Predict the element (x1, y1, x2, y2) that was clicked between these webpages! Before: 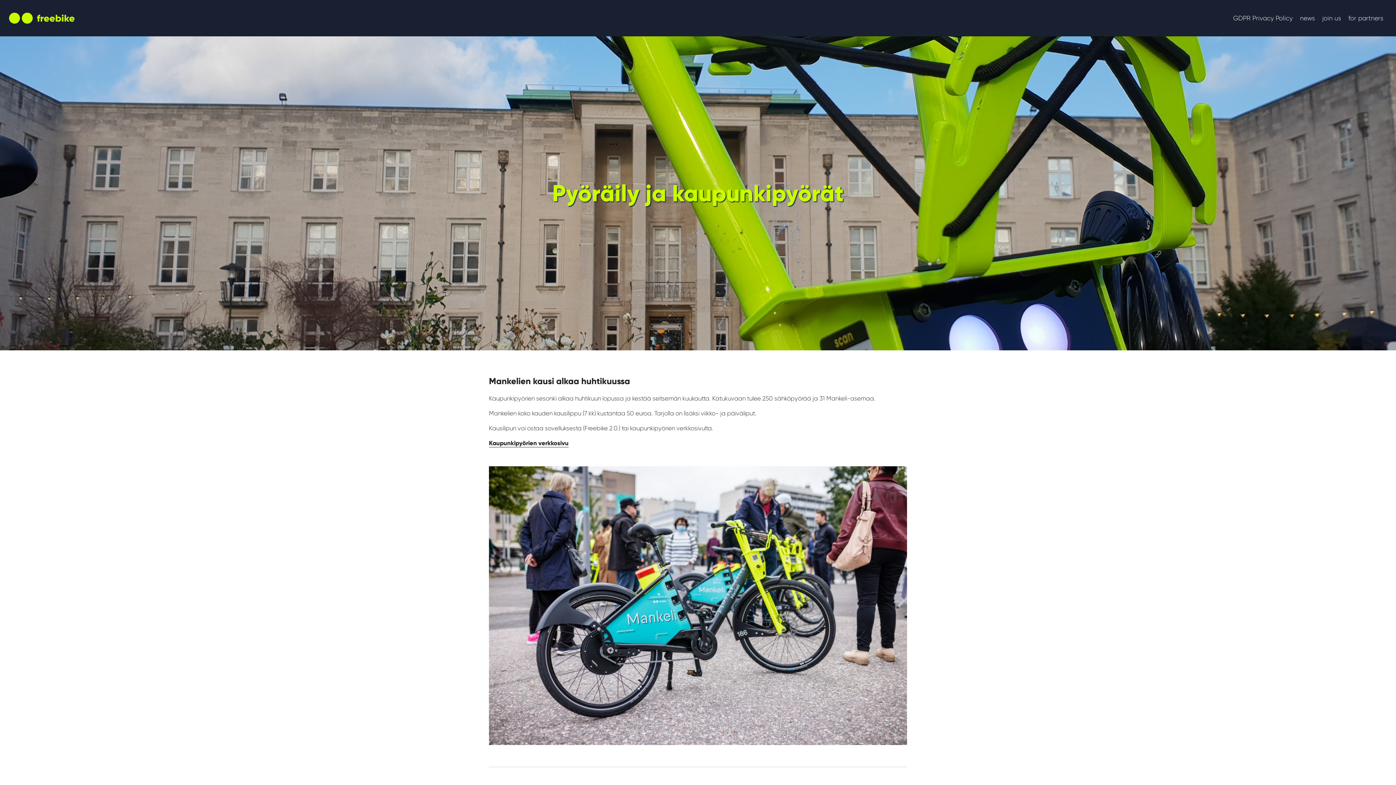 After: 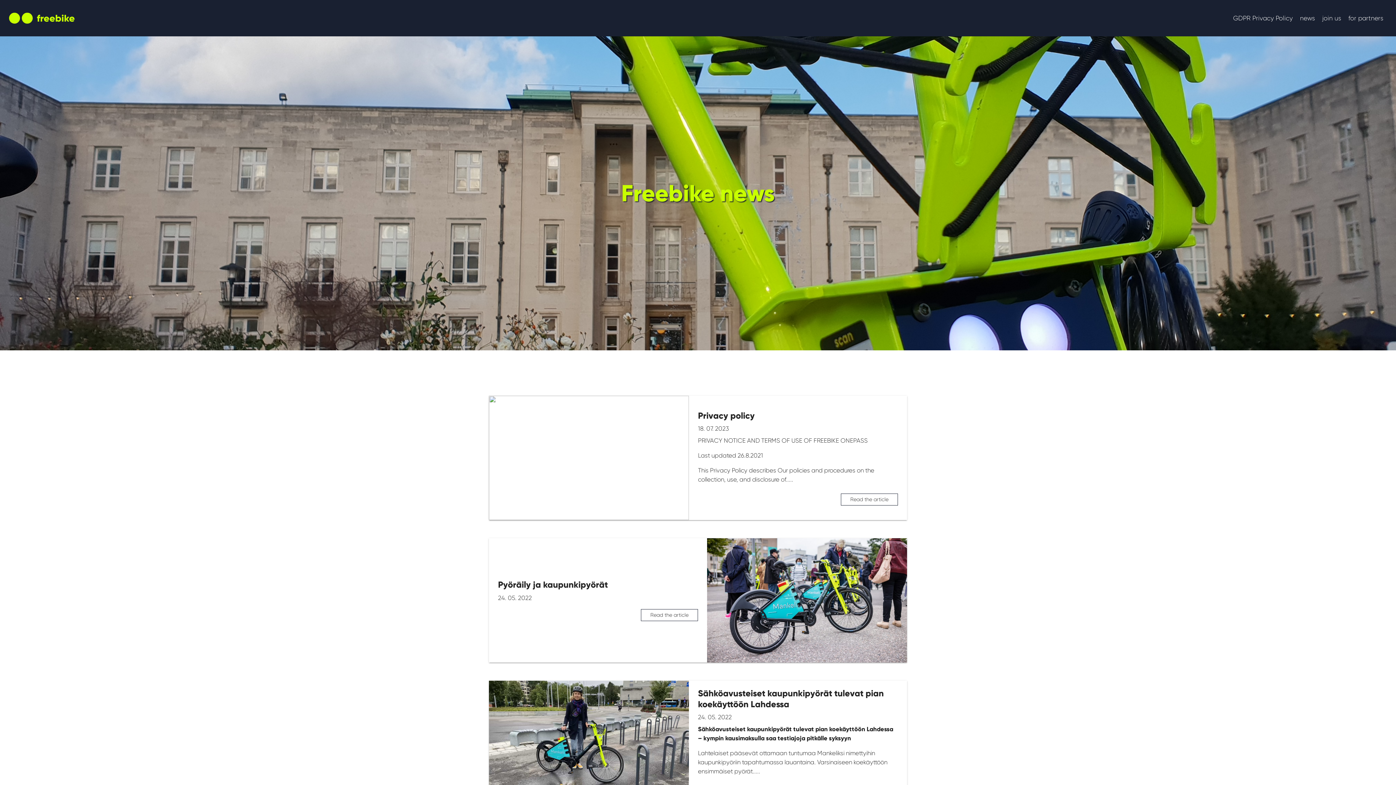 Action: label: news bbox: (1296, 6, 1318, 30)